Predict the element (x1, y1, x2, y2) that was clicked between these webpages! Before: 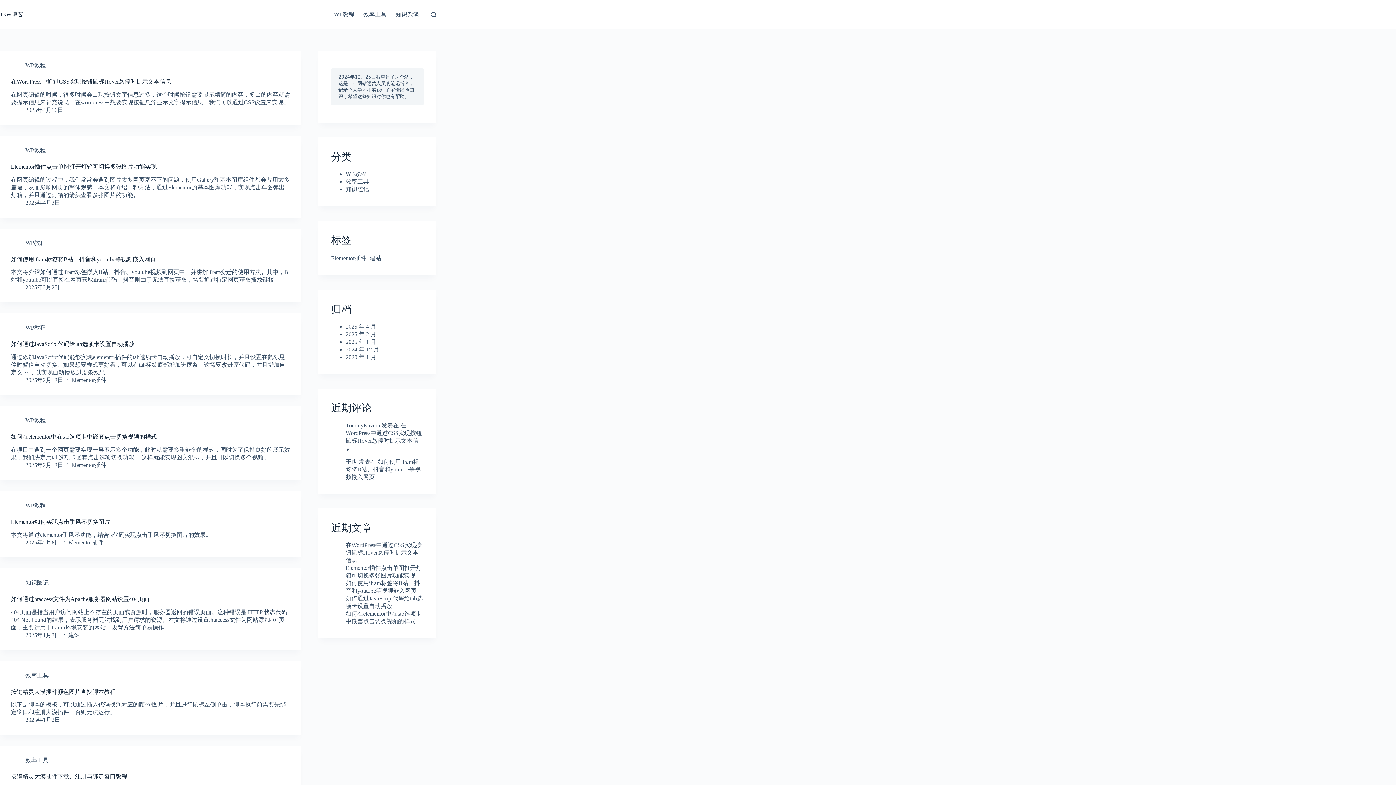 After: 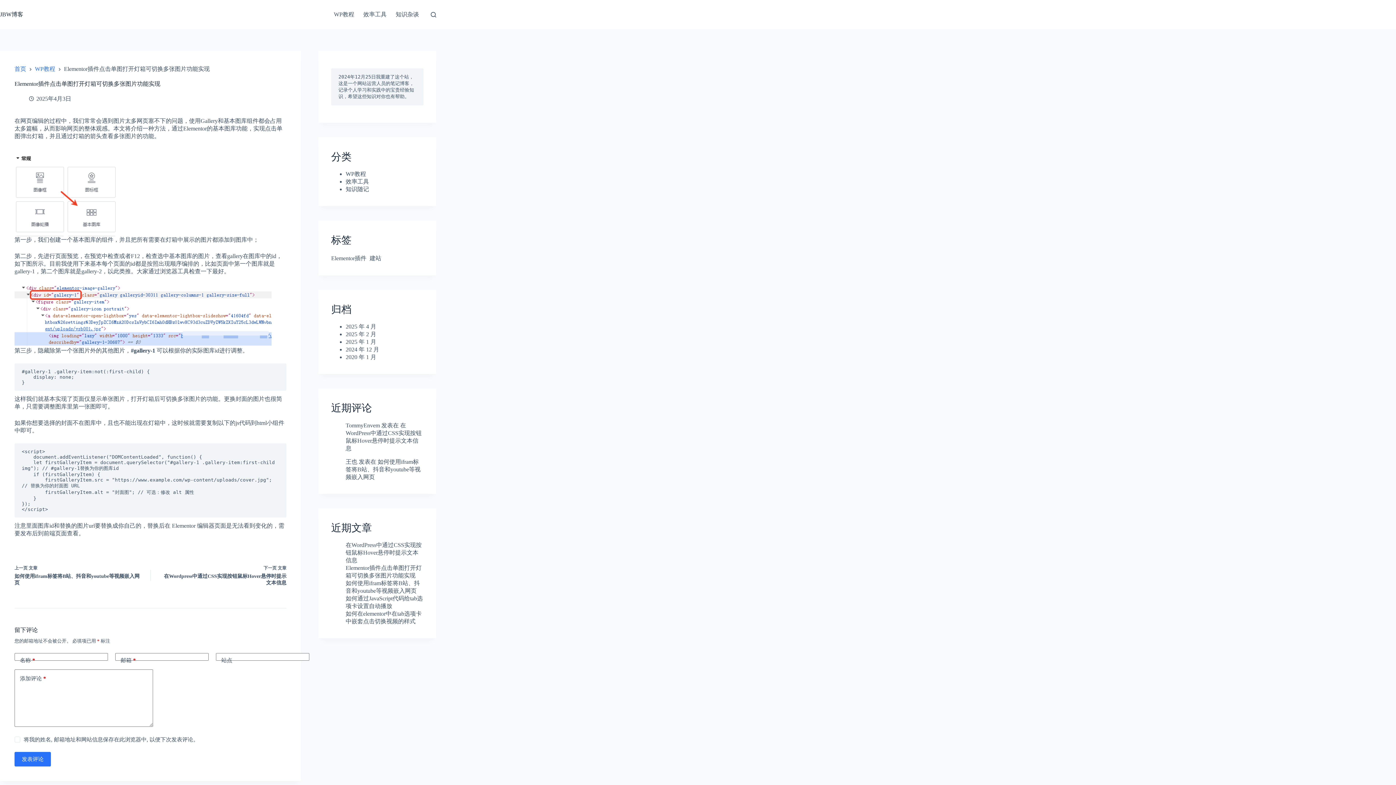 Action: label: Elementor插件点击单图打开灯箱可切换多张图片功能实现 bbox: (10, 163, 156, 169)